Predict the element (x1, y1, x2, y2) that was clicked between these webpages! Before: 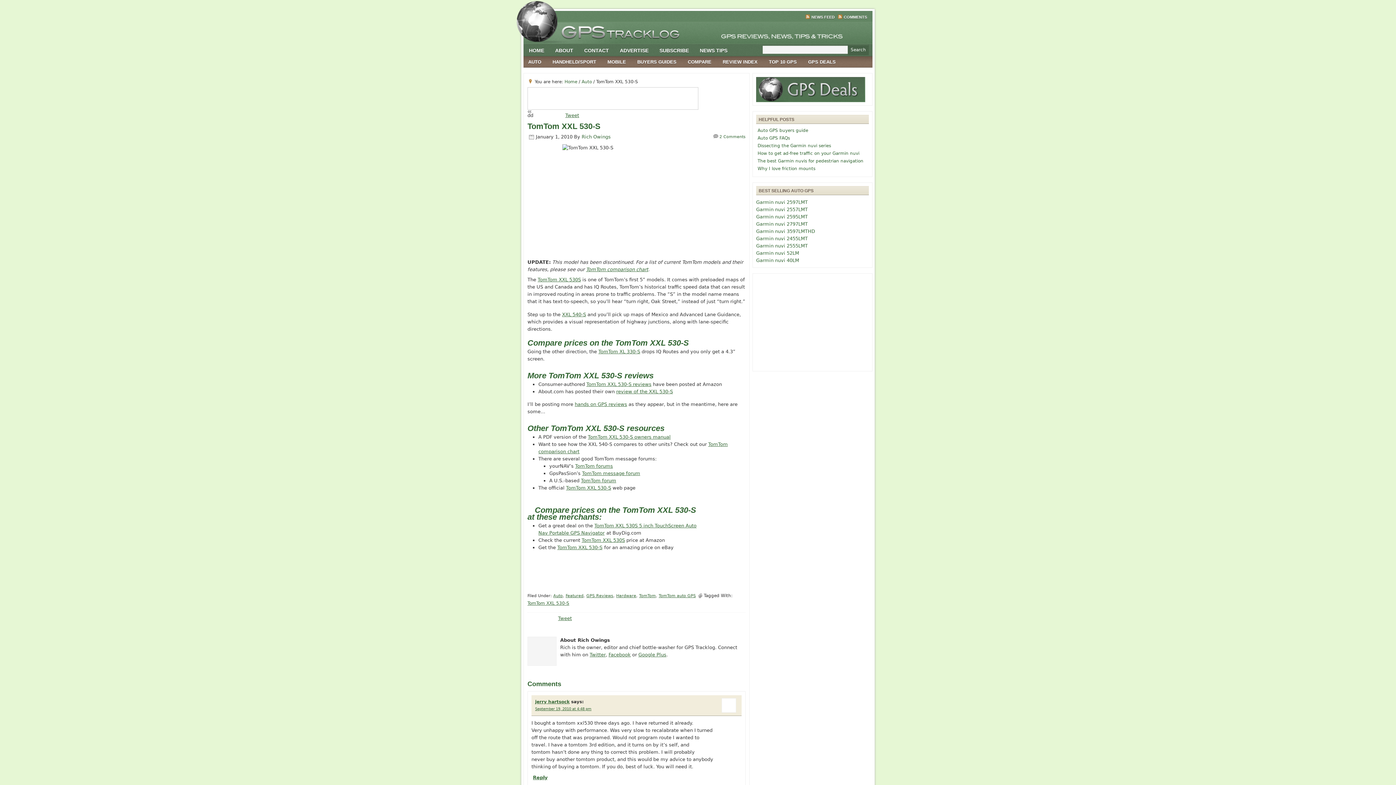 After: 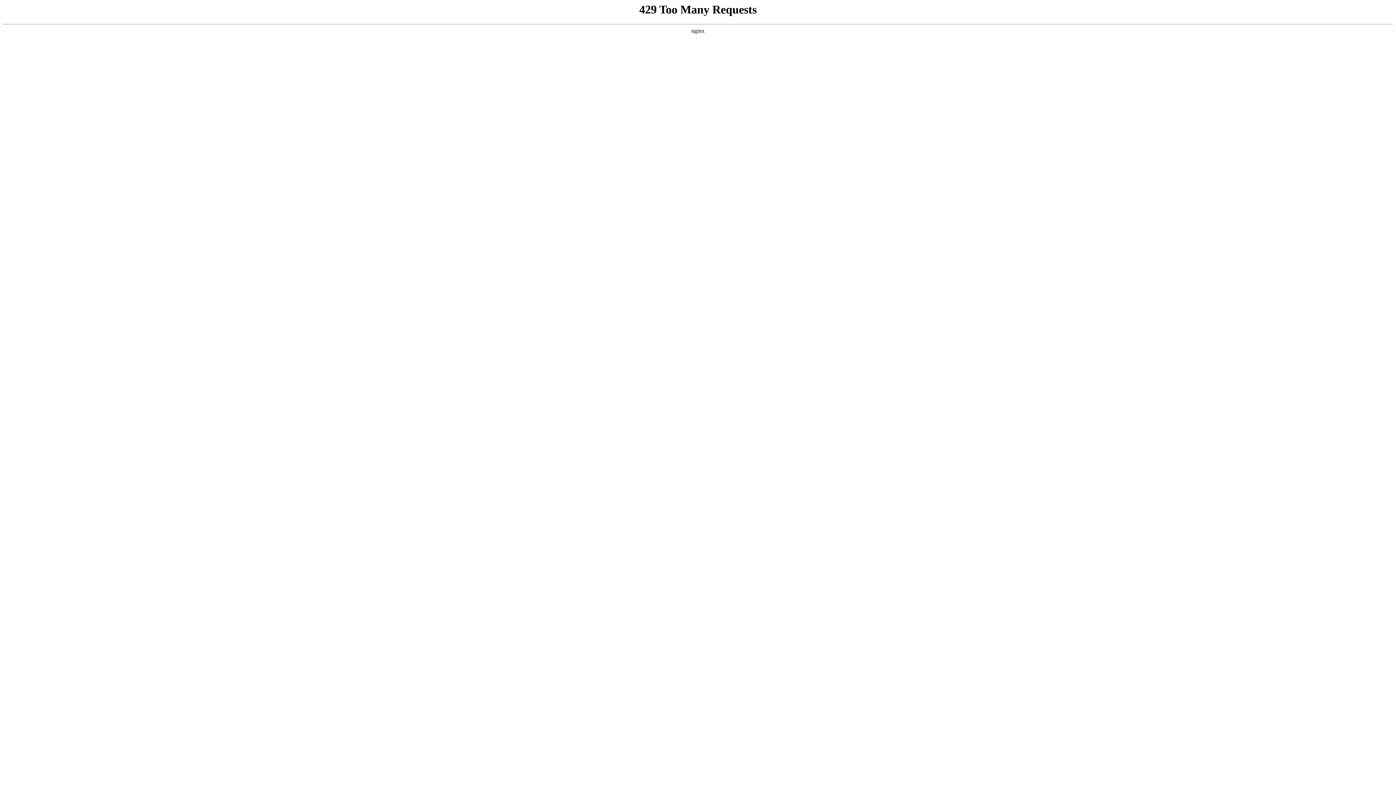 Action: label: REVIEW INDEX bbox: (718, 56, 762, 68)